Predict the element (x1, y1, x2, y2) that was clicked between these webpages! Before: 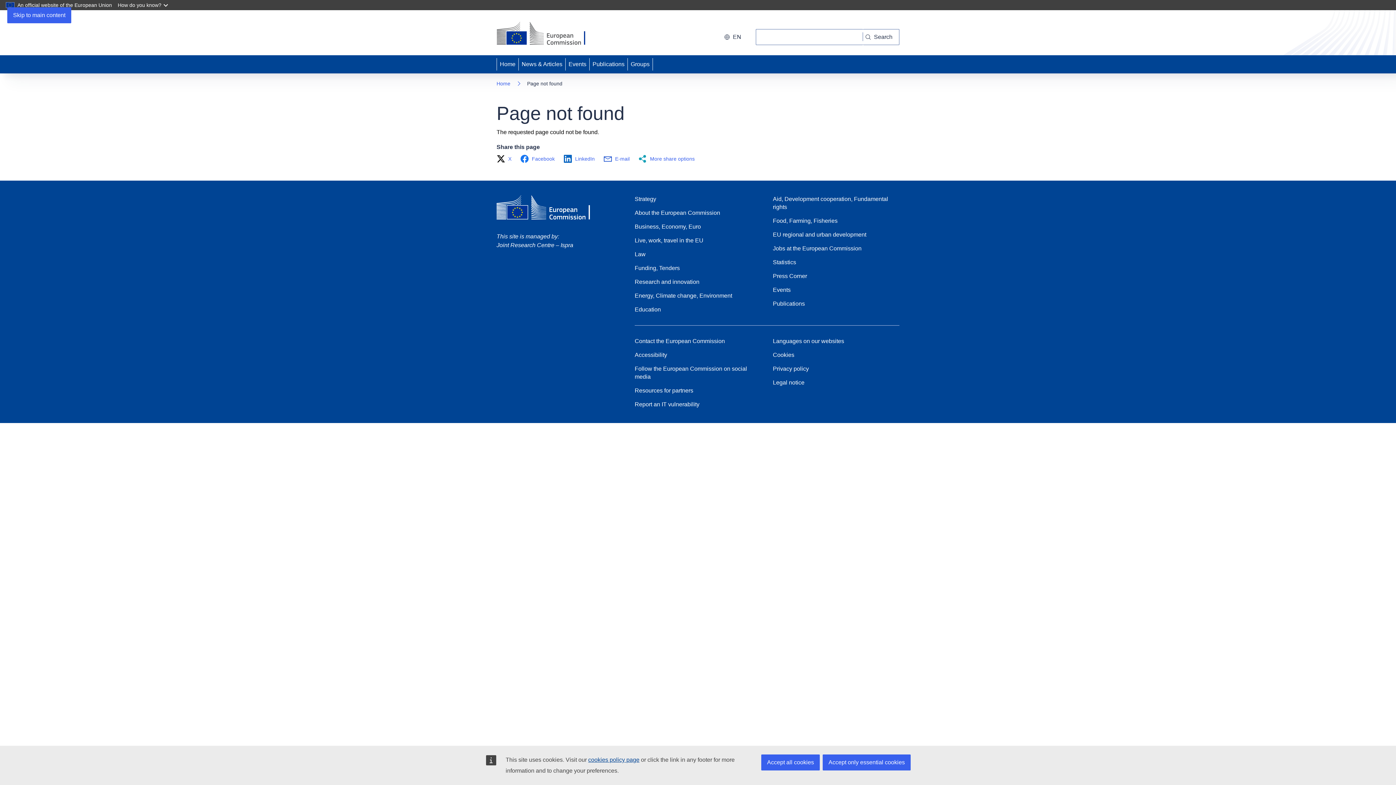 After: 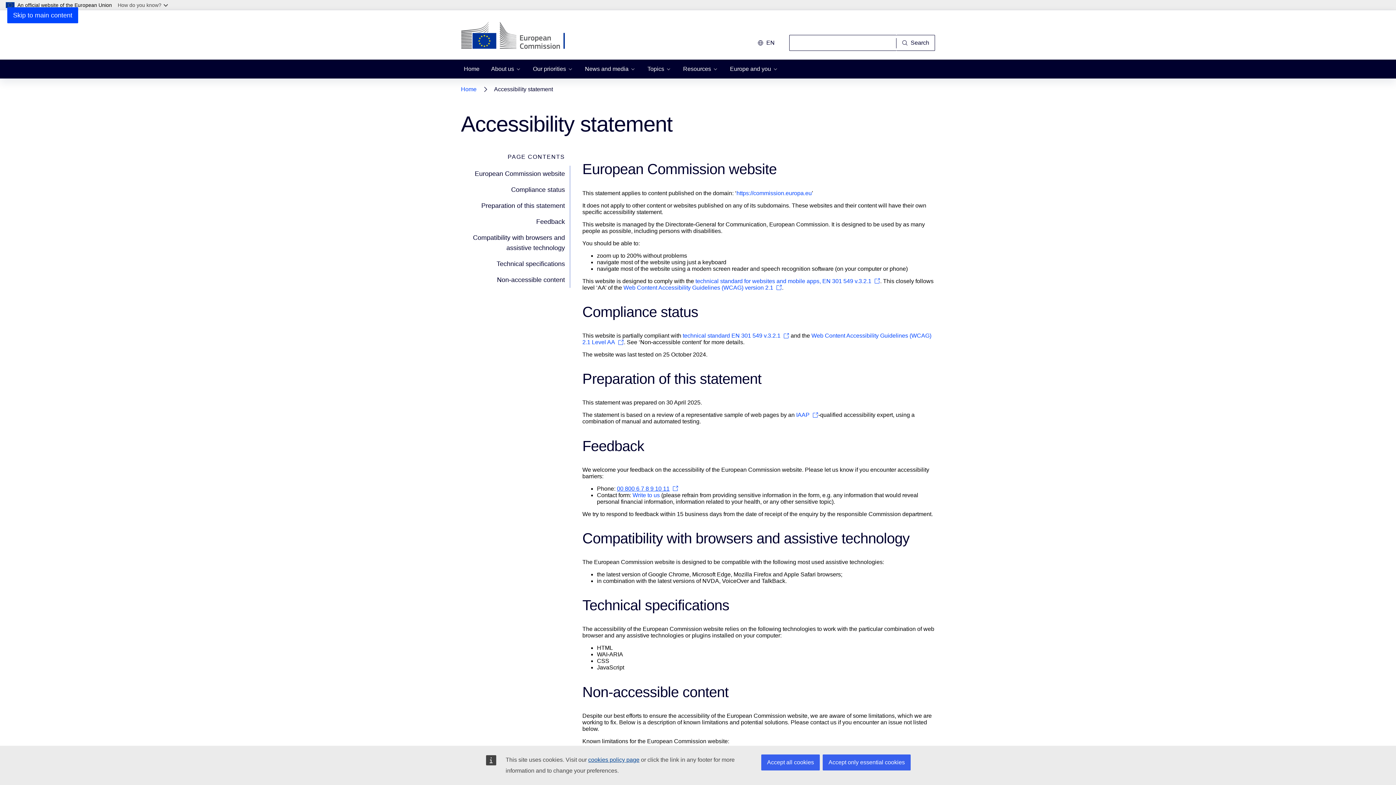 Action: label: Accessibility bbox: (634, 351, 667, 359)